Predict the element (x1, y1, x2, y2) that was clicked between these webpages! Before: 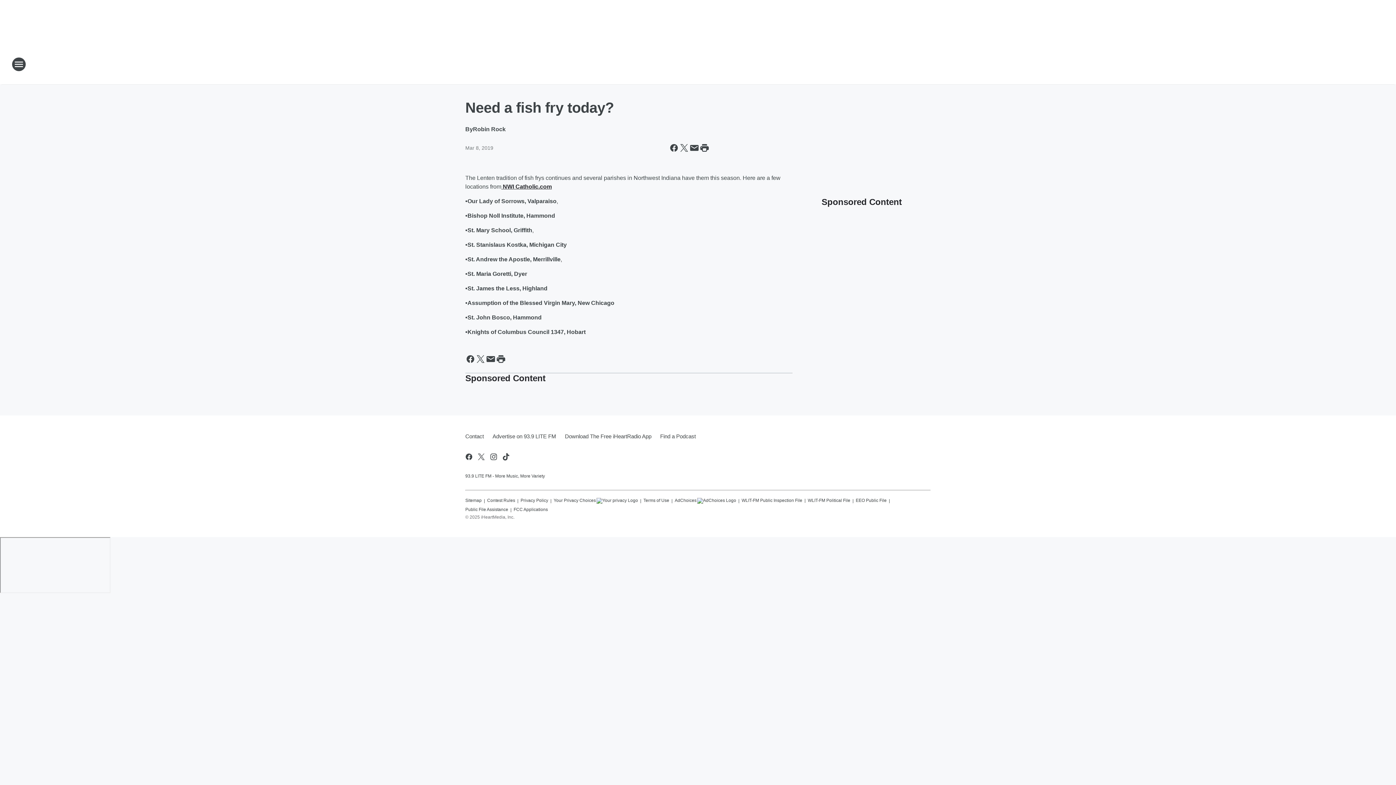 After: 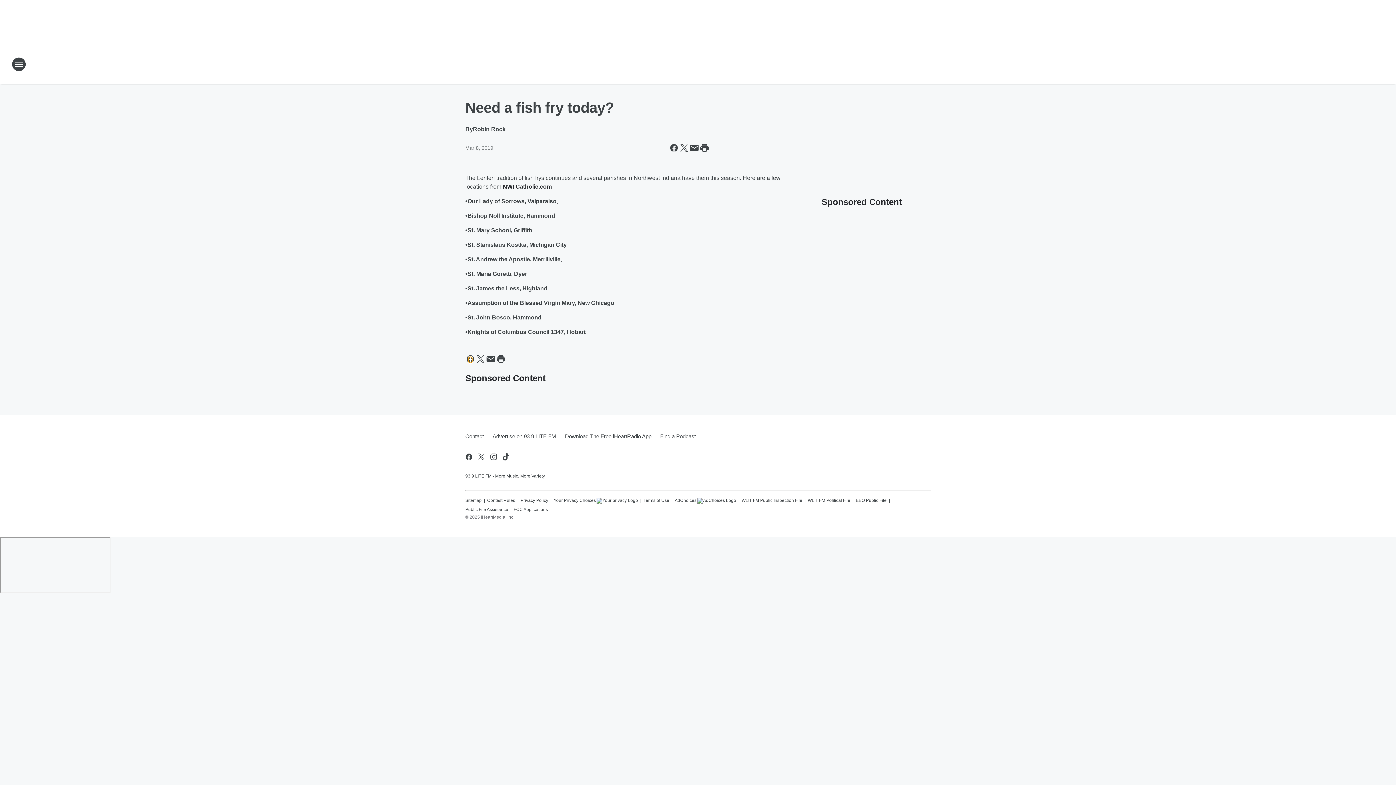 Action: bbox: (465, 354, 475, 364) label: Share this page on Facebook